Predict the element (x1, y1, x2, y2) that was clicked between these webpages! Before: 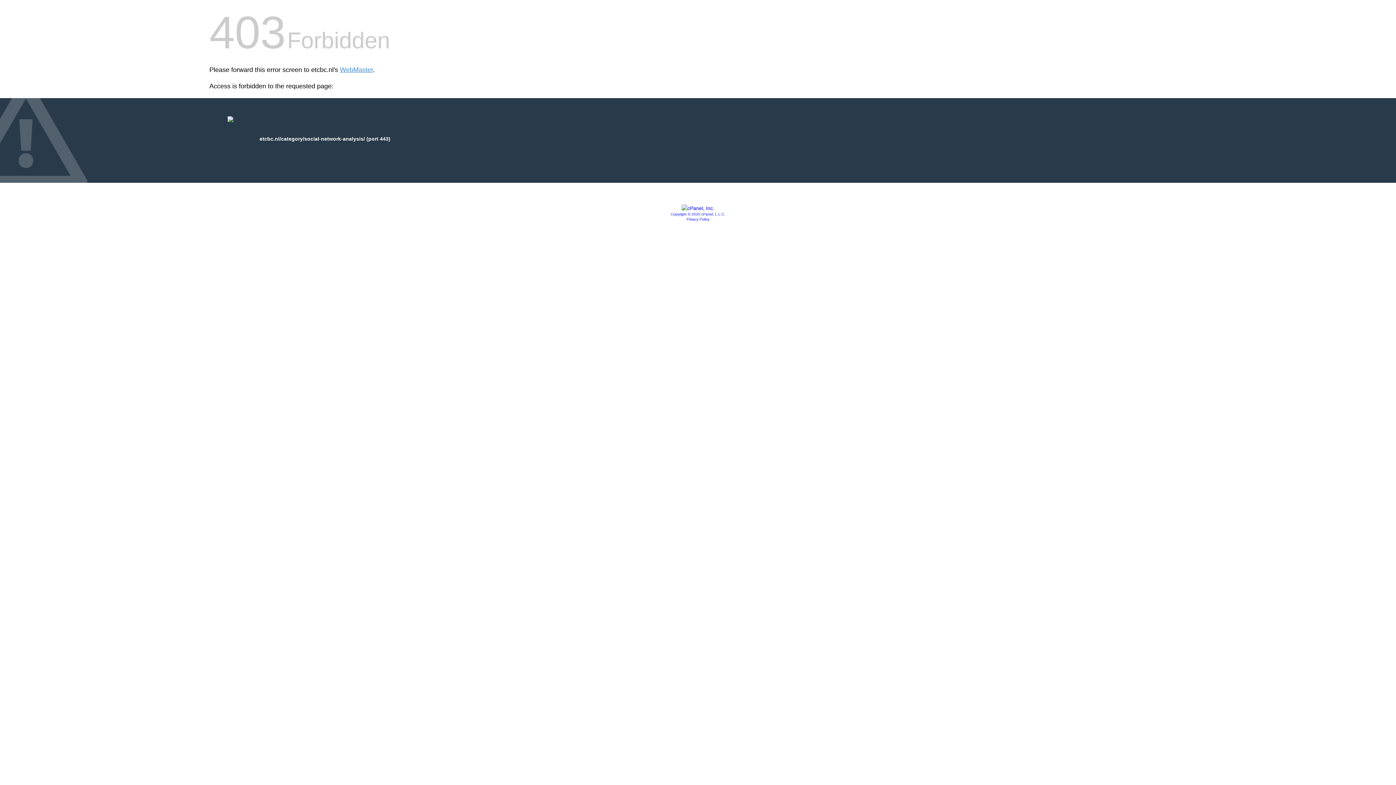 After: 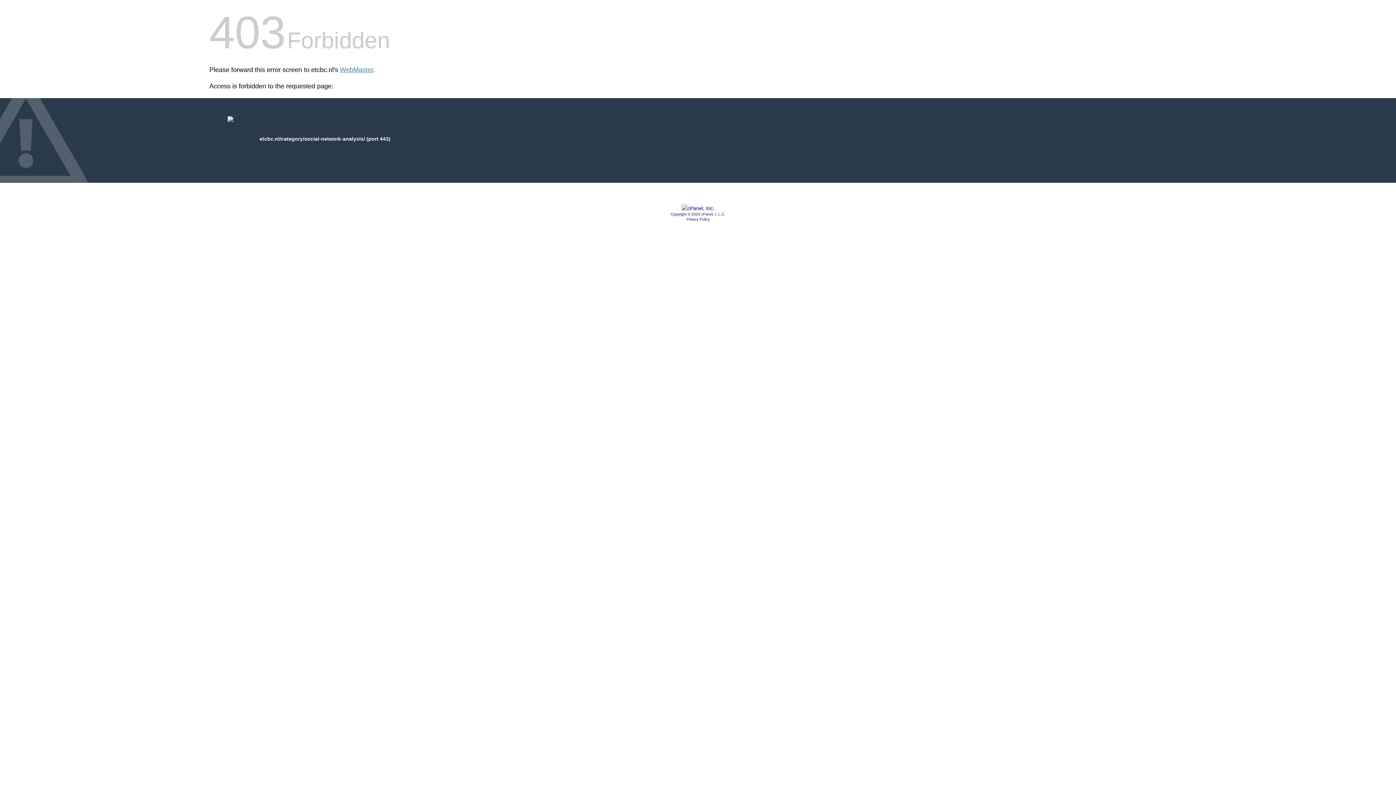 Action: bbox: (686, 217, 709, 221) label: Privacy Policy